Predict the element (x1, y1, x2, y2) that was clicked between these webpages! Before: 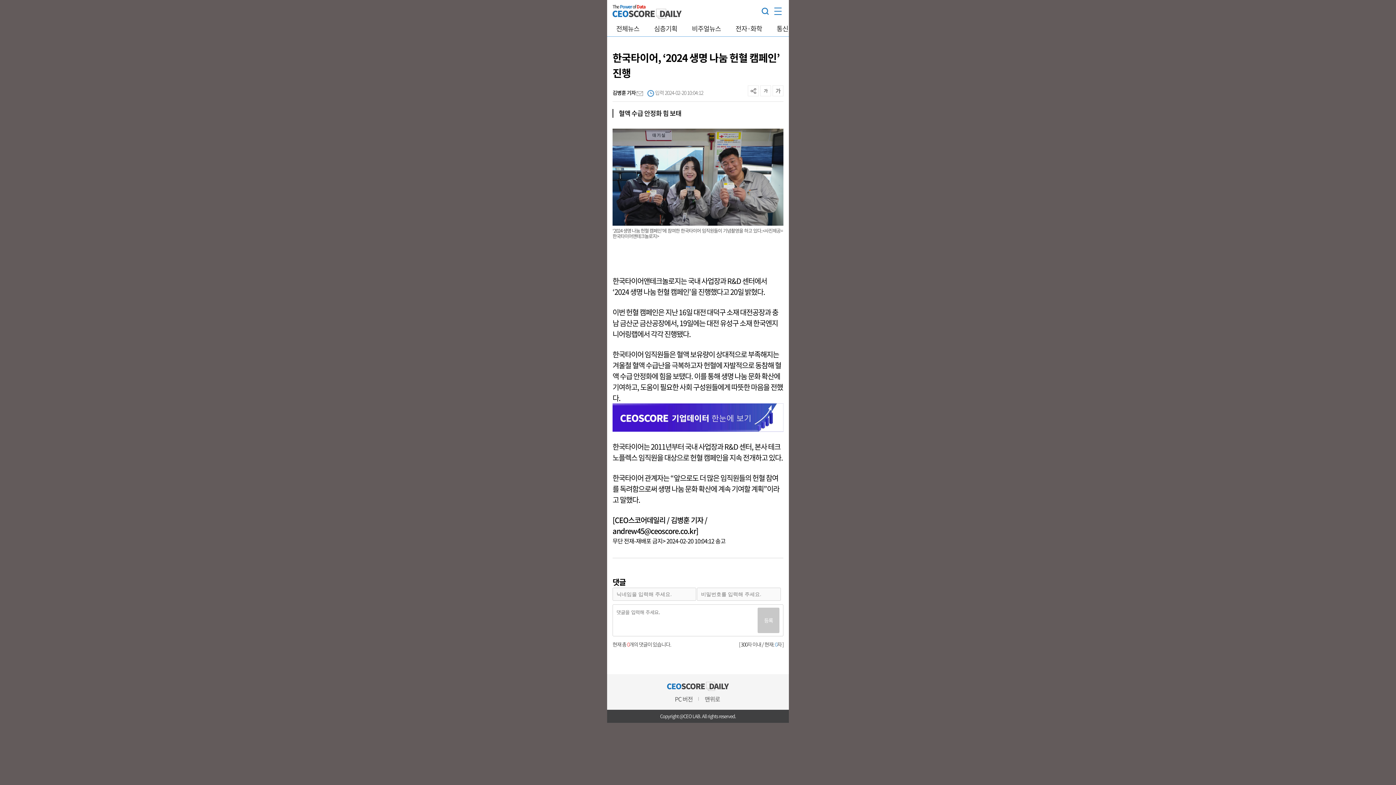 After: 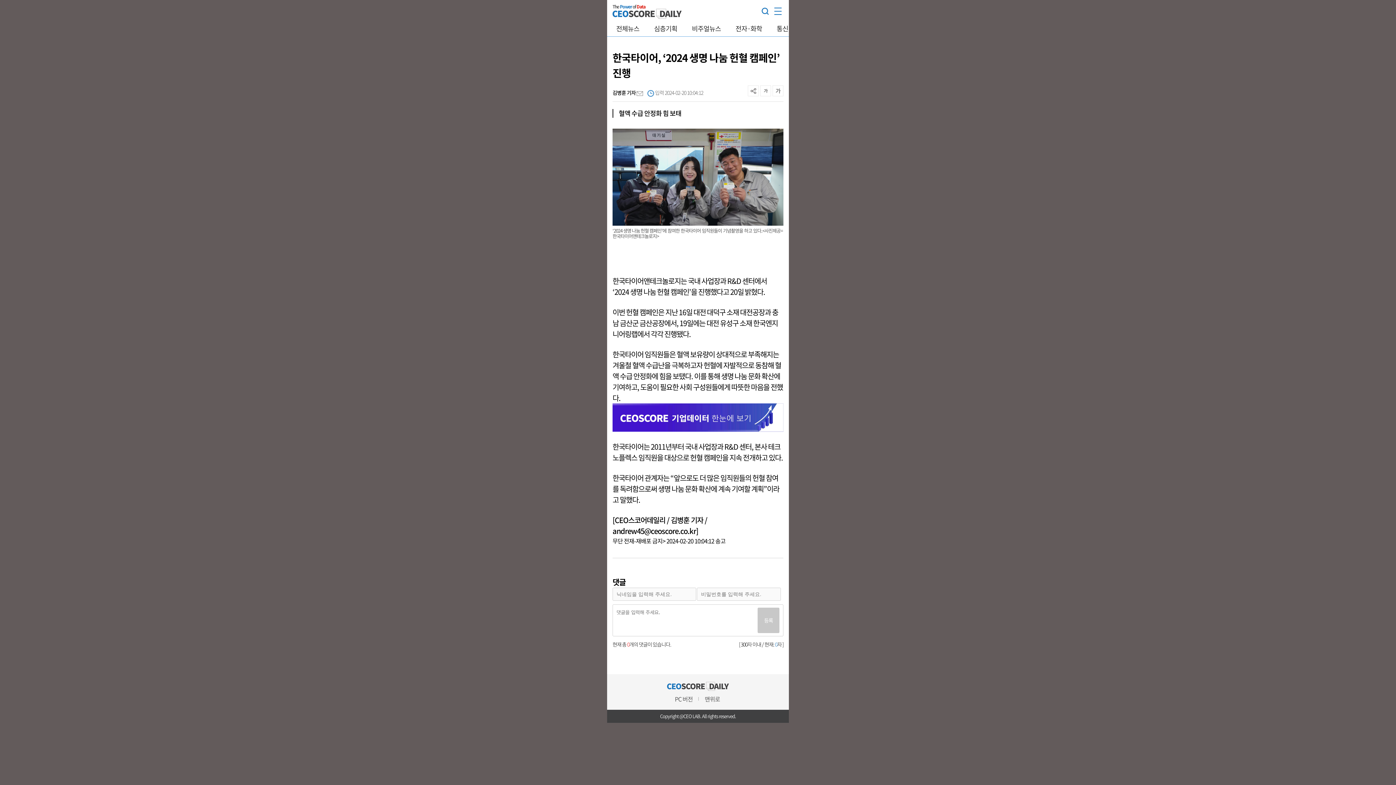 Action: bbox: (636, 89, 643, 96)